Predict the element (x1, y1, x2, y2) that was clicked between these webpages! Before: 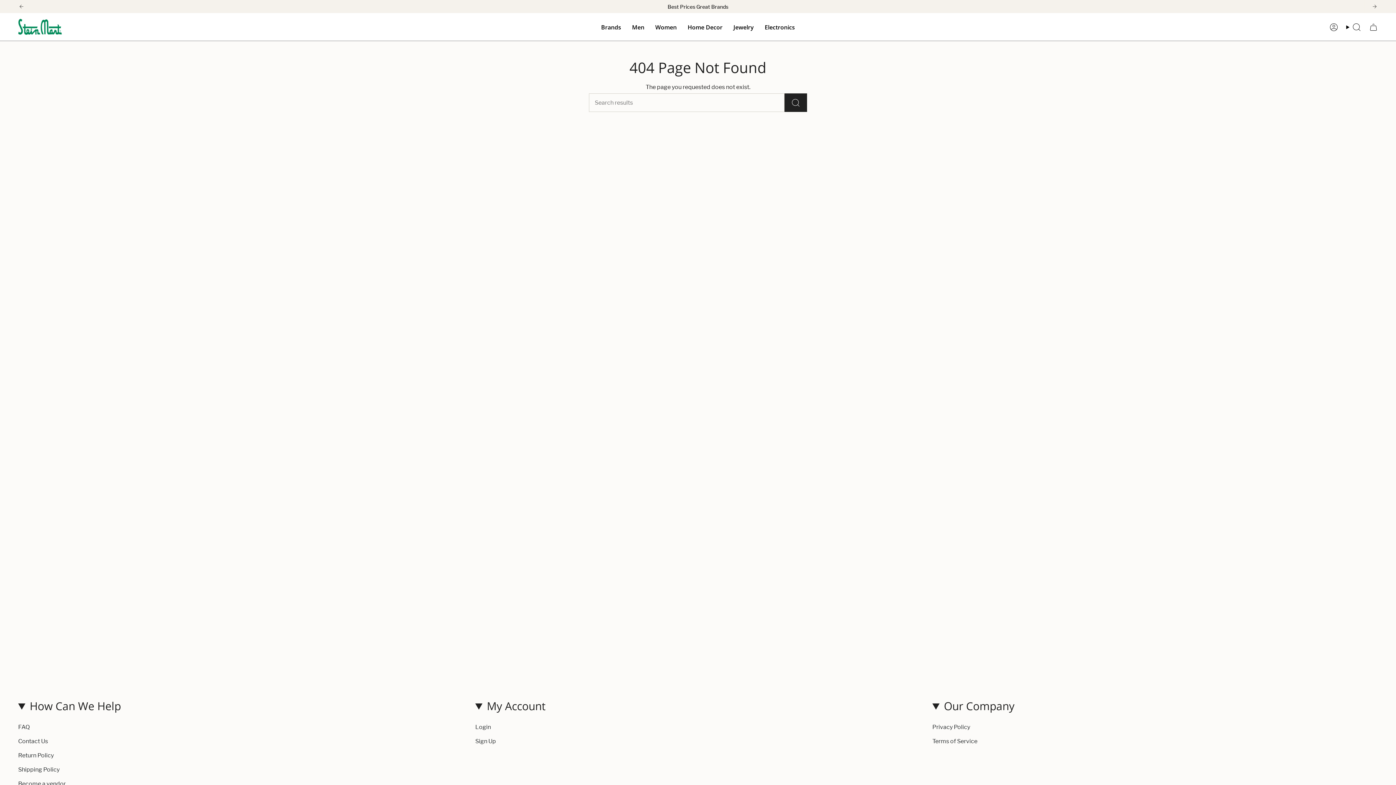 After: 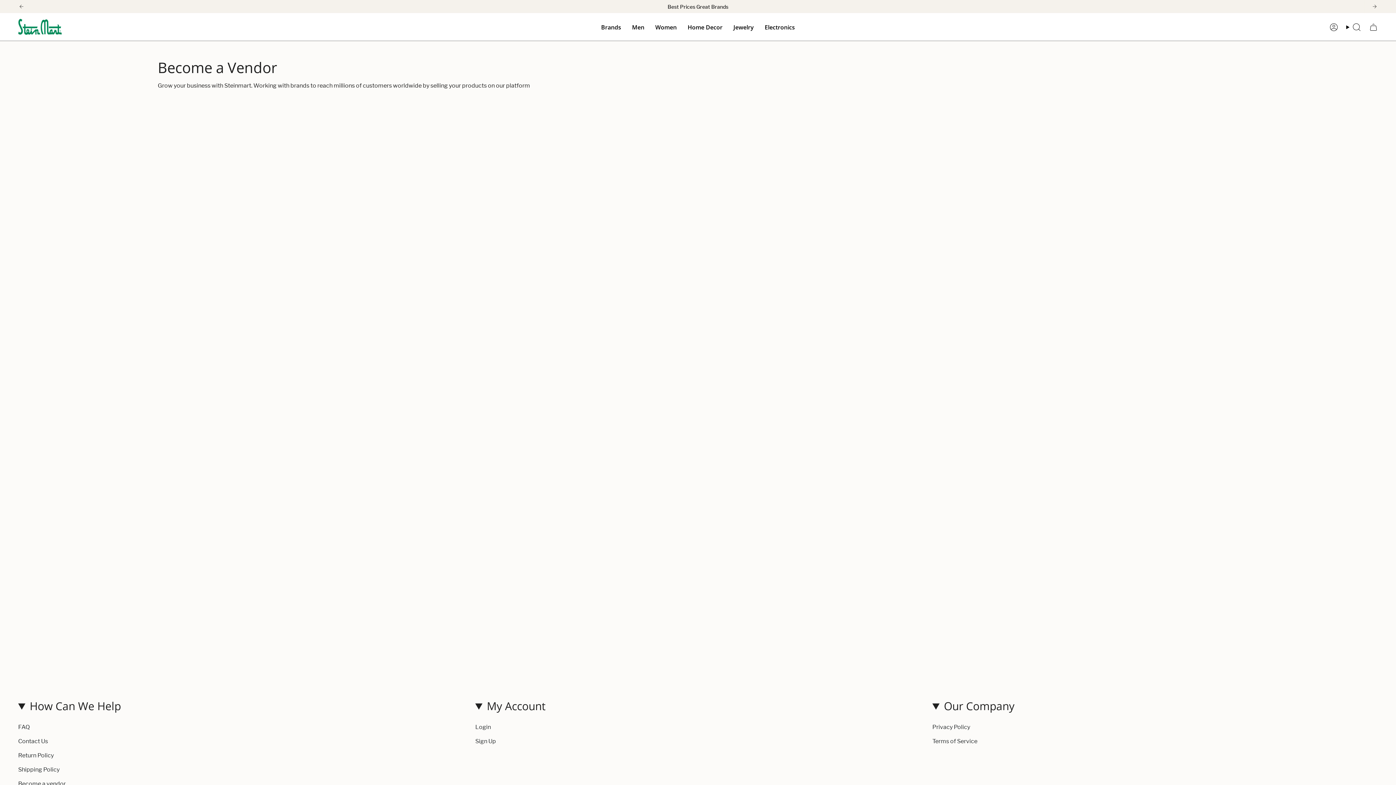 Action: bbox: (18, 780, 65, 787) label: Become a vendor